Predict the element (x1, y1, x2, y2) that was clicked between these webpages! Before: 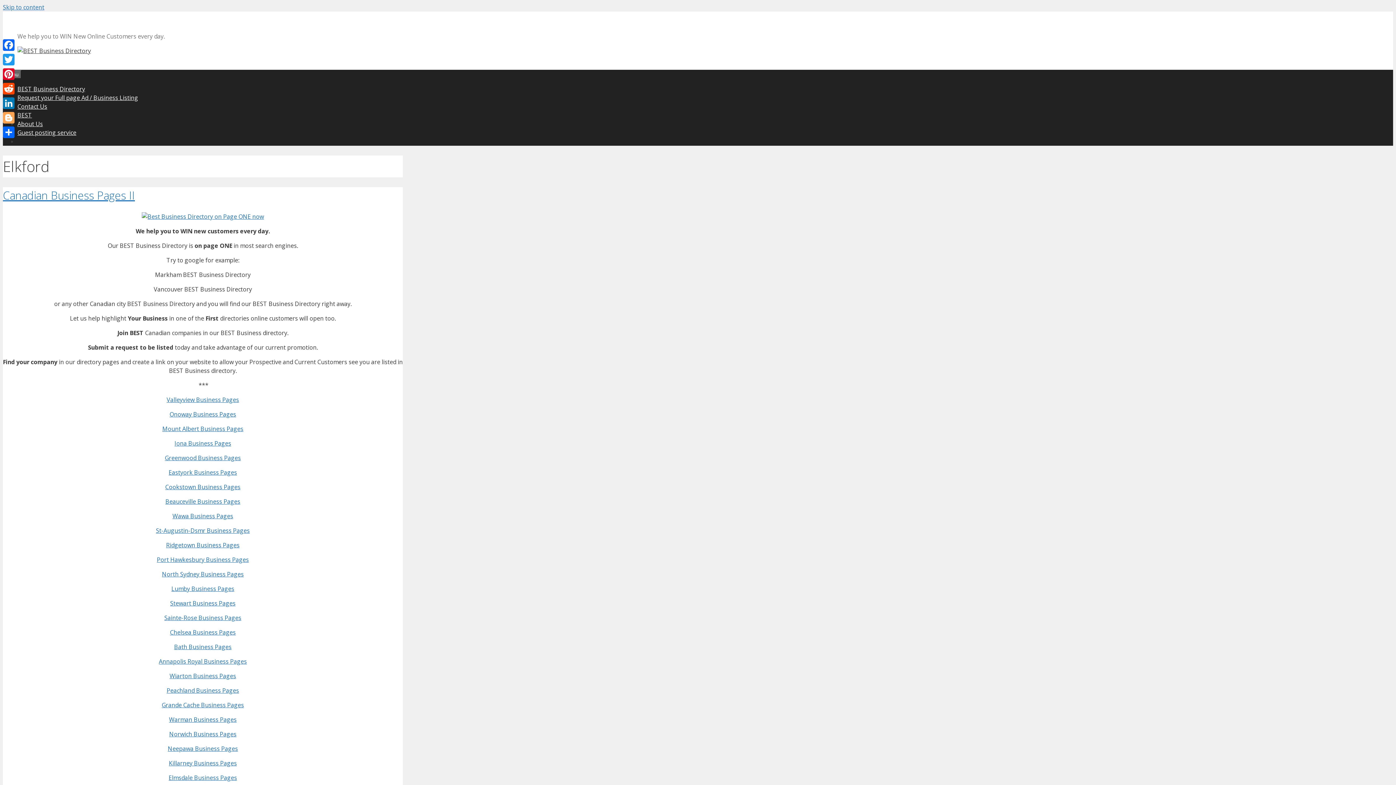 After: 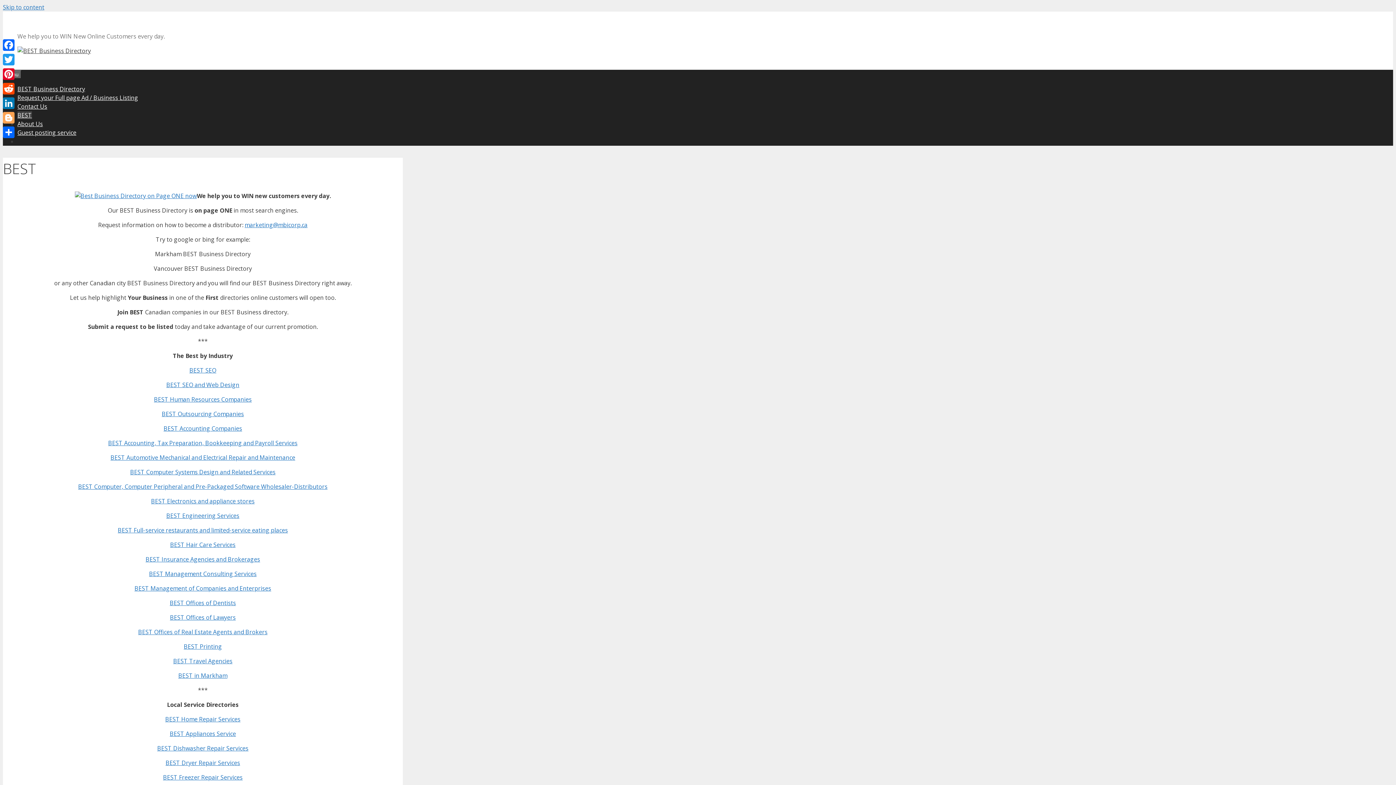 Action: bbox: (168, 774, 237, 782) label: Elmsdale Business Pages